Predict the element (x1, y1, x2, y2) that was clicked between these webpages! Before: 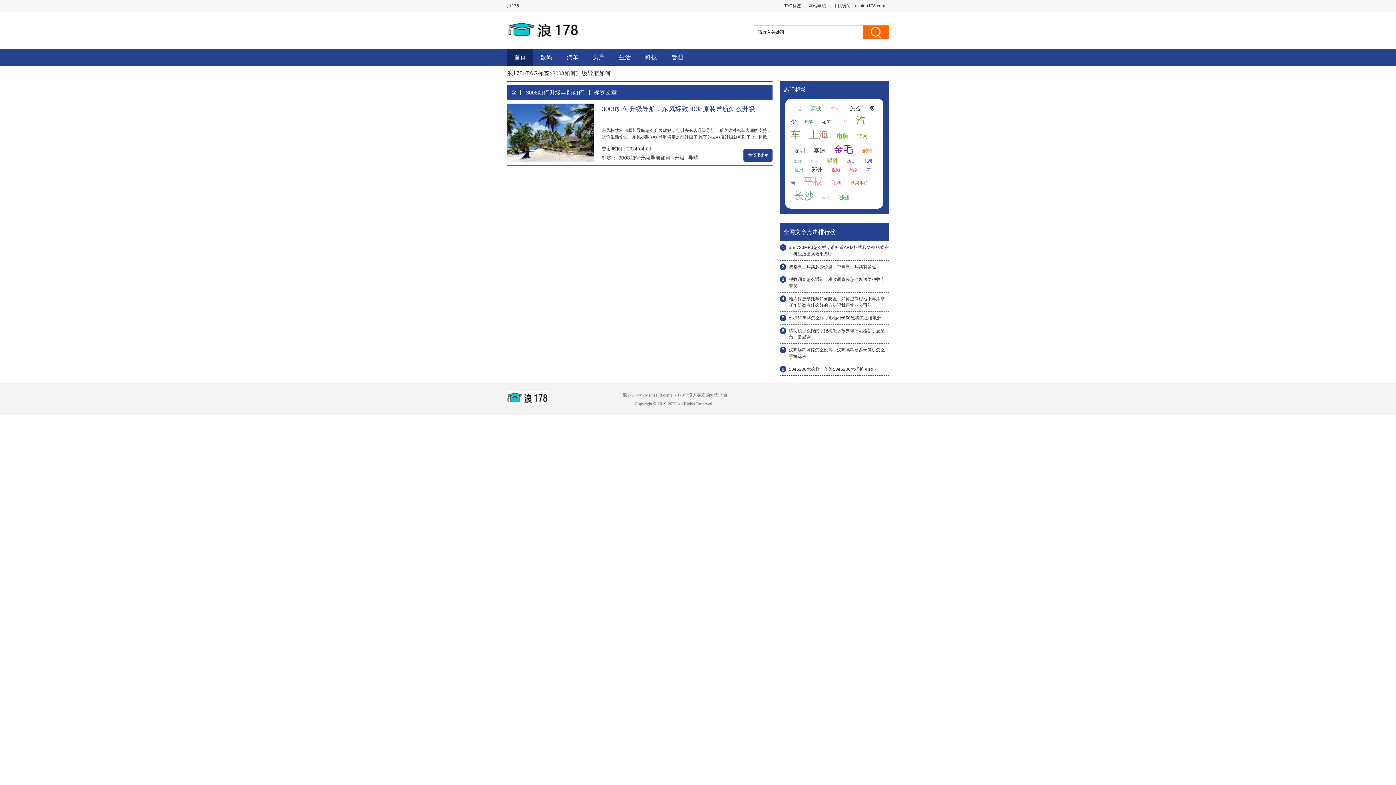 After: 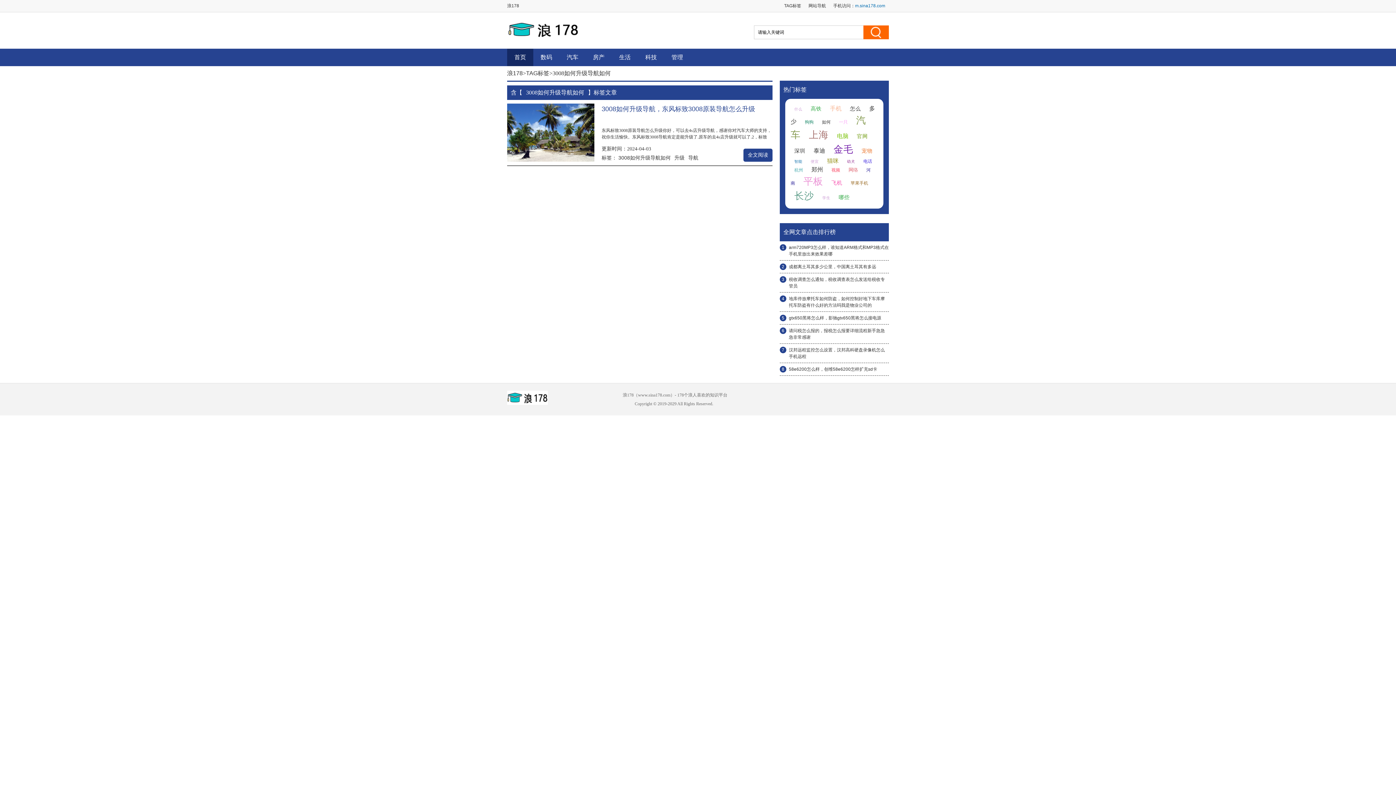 Action: label: m.sina178.com bbox: (855, 0, 885, 12)